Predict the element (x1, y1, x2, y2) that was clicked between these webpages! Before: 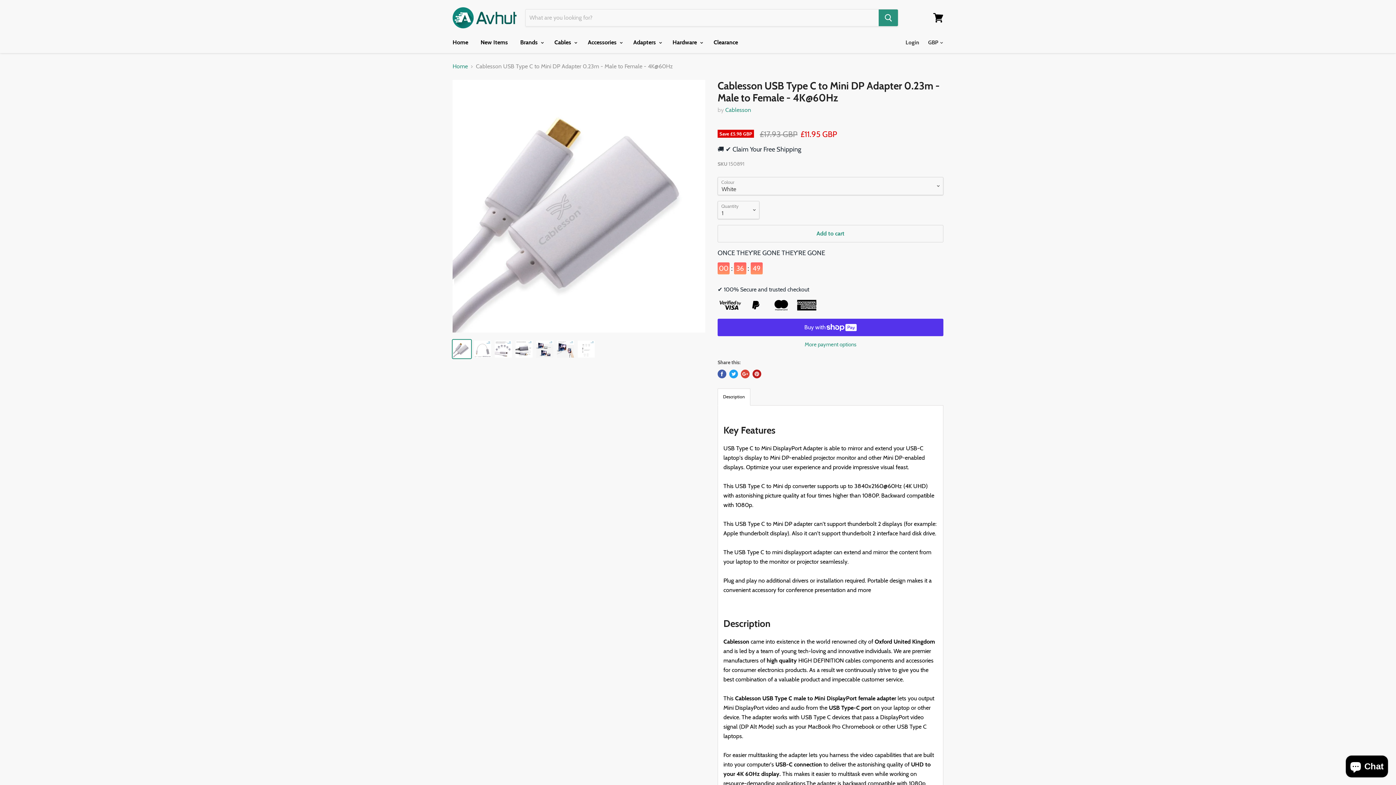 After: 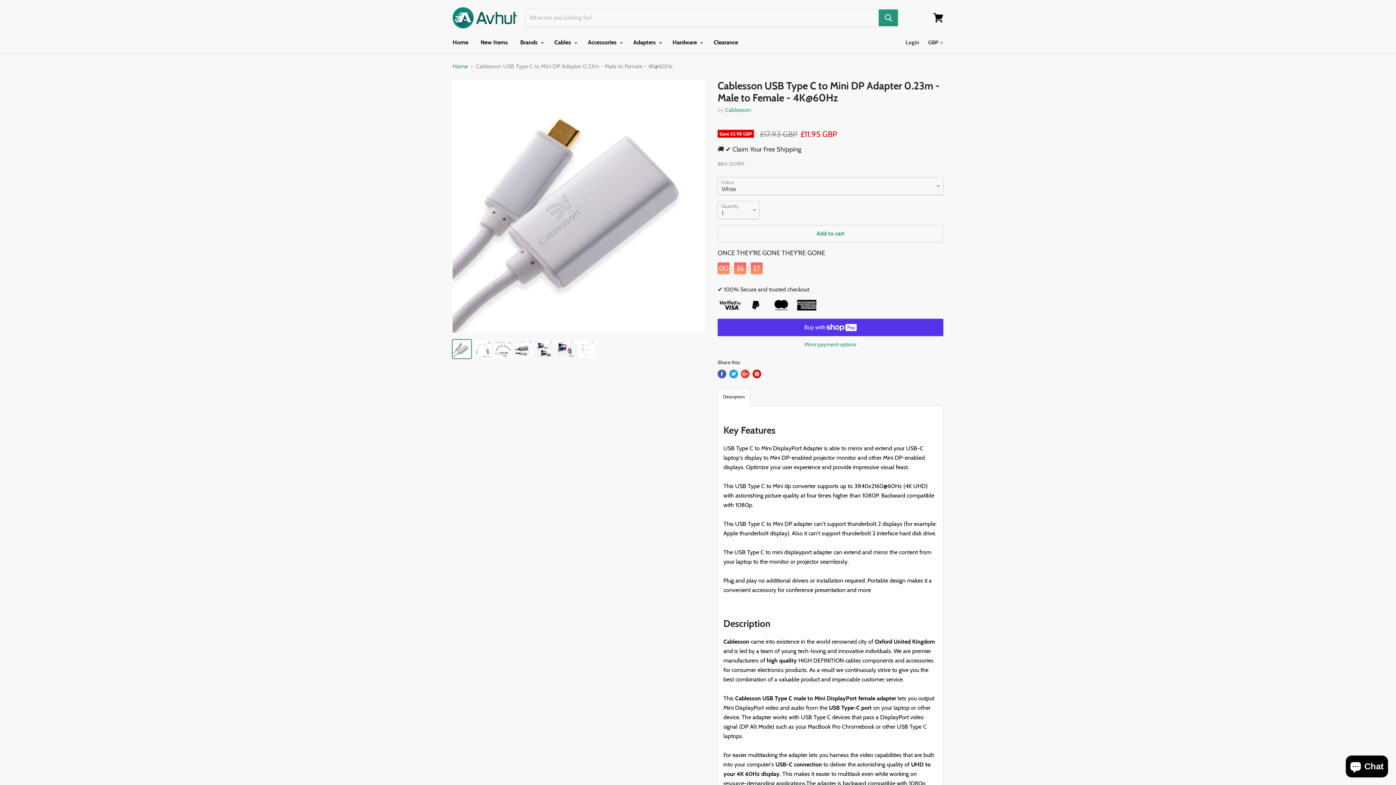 Action: label: Tweet on Twitter bbox: (729, 369, 738, 378)